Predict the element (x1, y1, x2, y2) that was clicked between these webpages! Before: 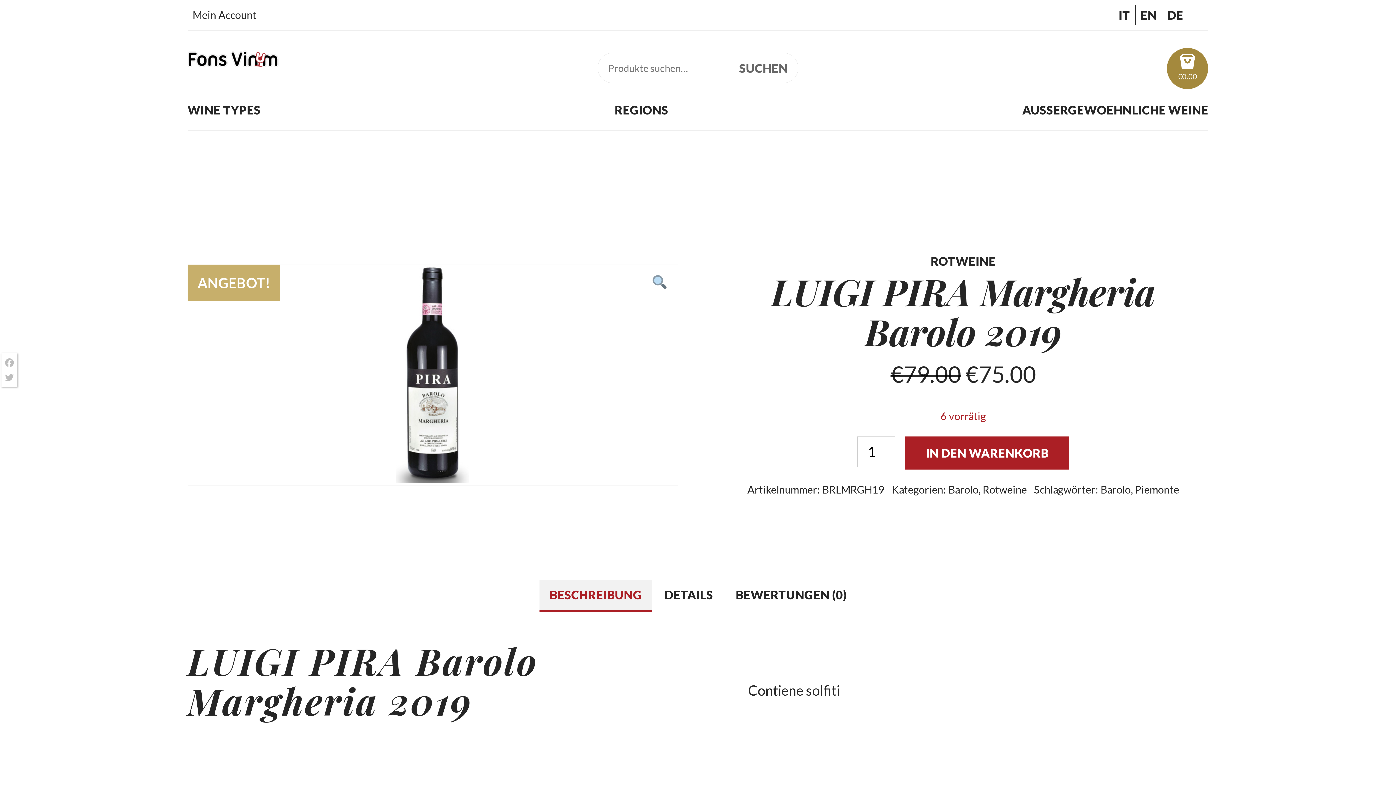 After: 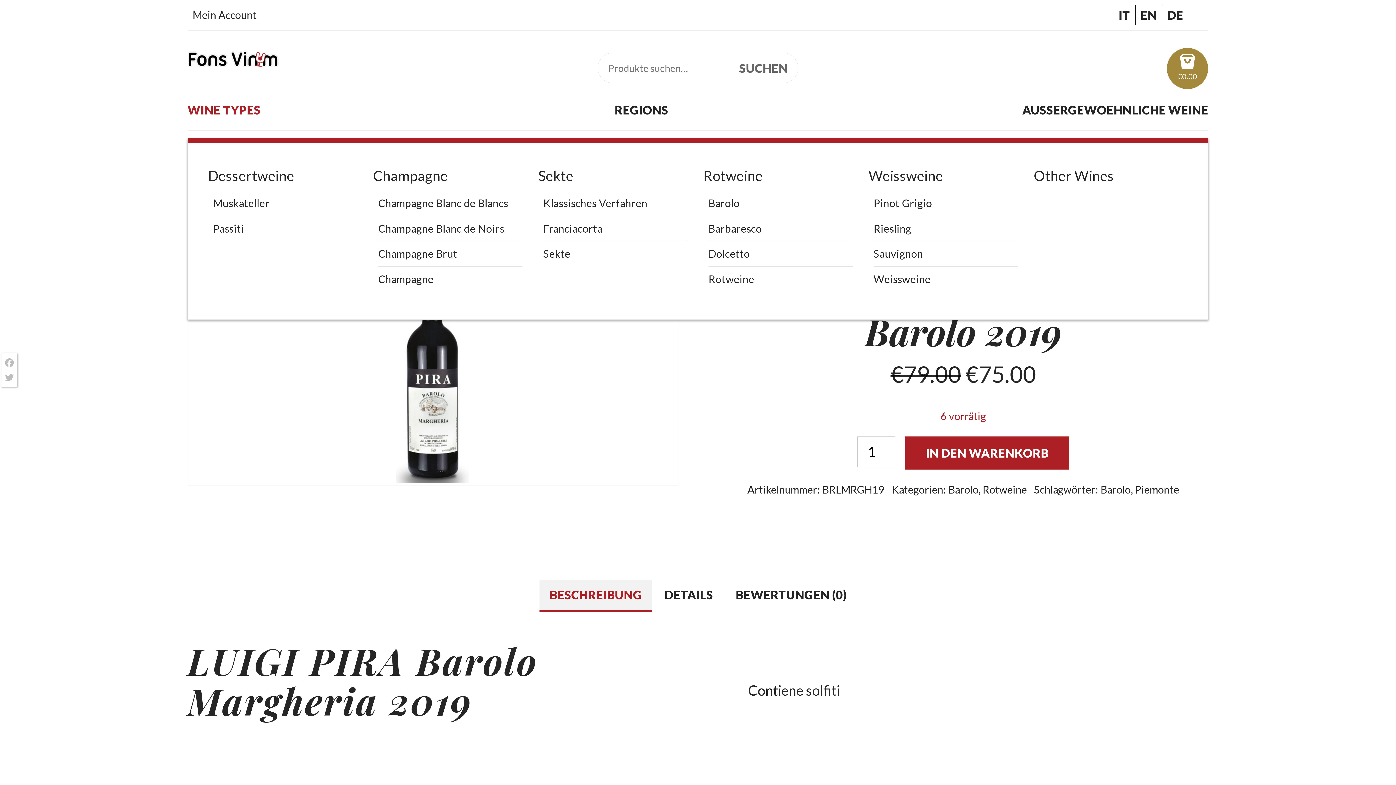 Action: label: WINE TYPES bbox: (187, 100, 260, 120)